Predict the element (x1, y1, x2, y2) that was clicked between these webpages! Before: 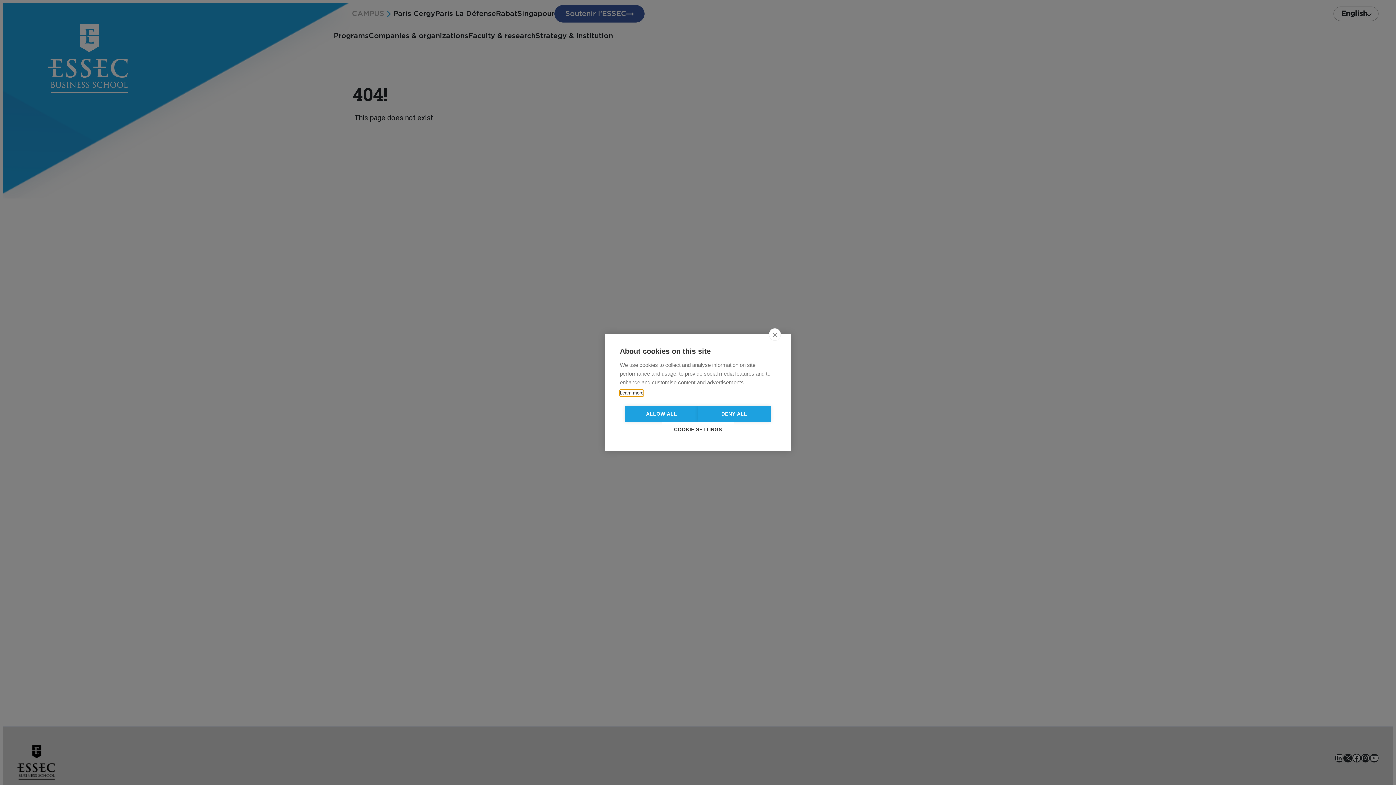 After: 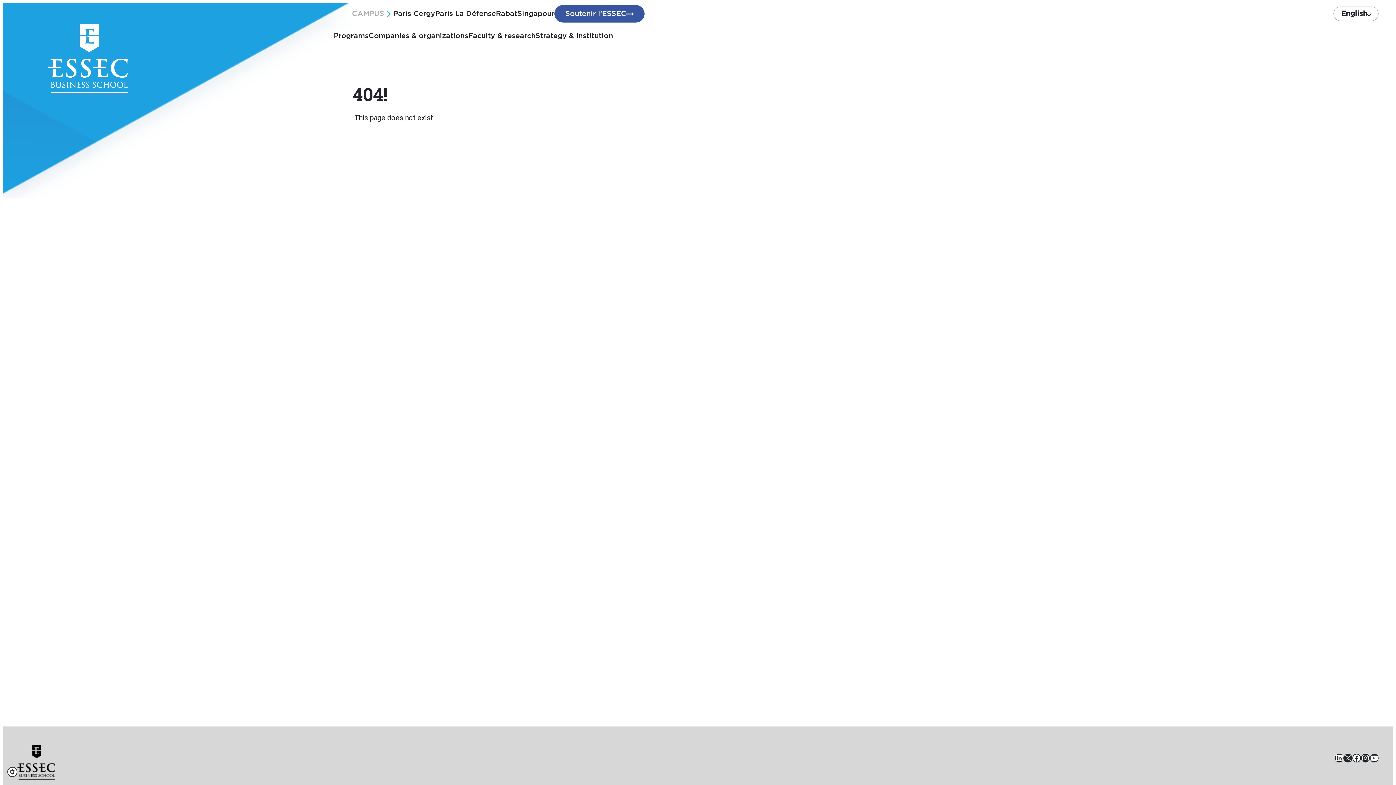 Action: label: DENY ALL bbox: (698, 416, 760, 421)